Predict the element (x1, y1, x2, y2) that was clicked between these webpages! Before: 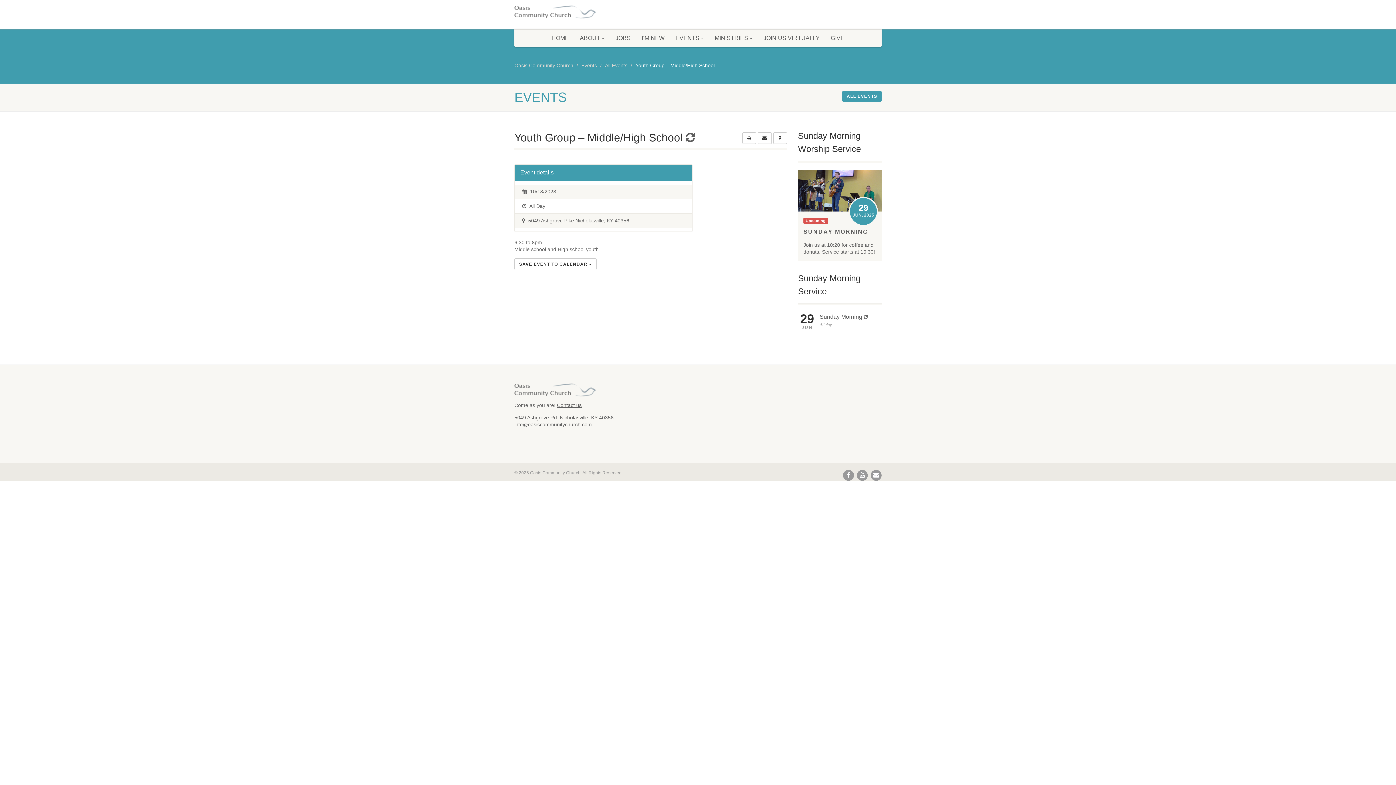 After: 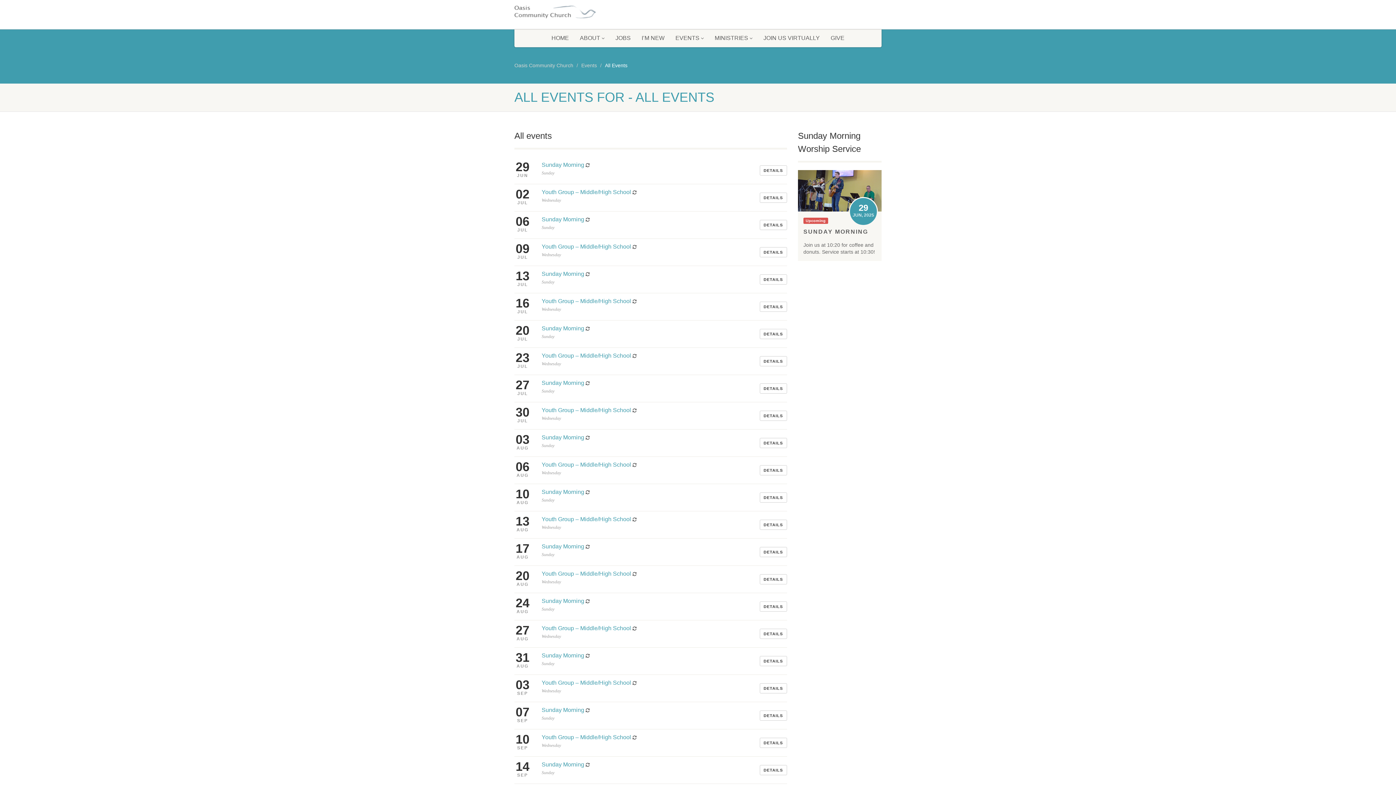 Action: bbox: (605, 62, 627, 68) label: All Events